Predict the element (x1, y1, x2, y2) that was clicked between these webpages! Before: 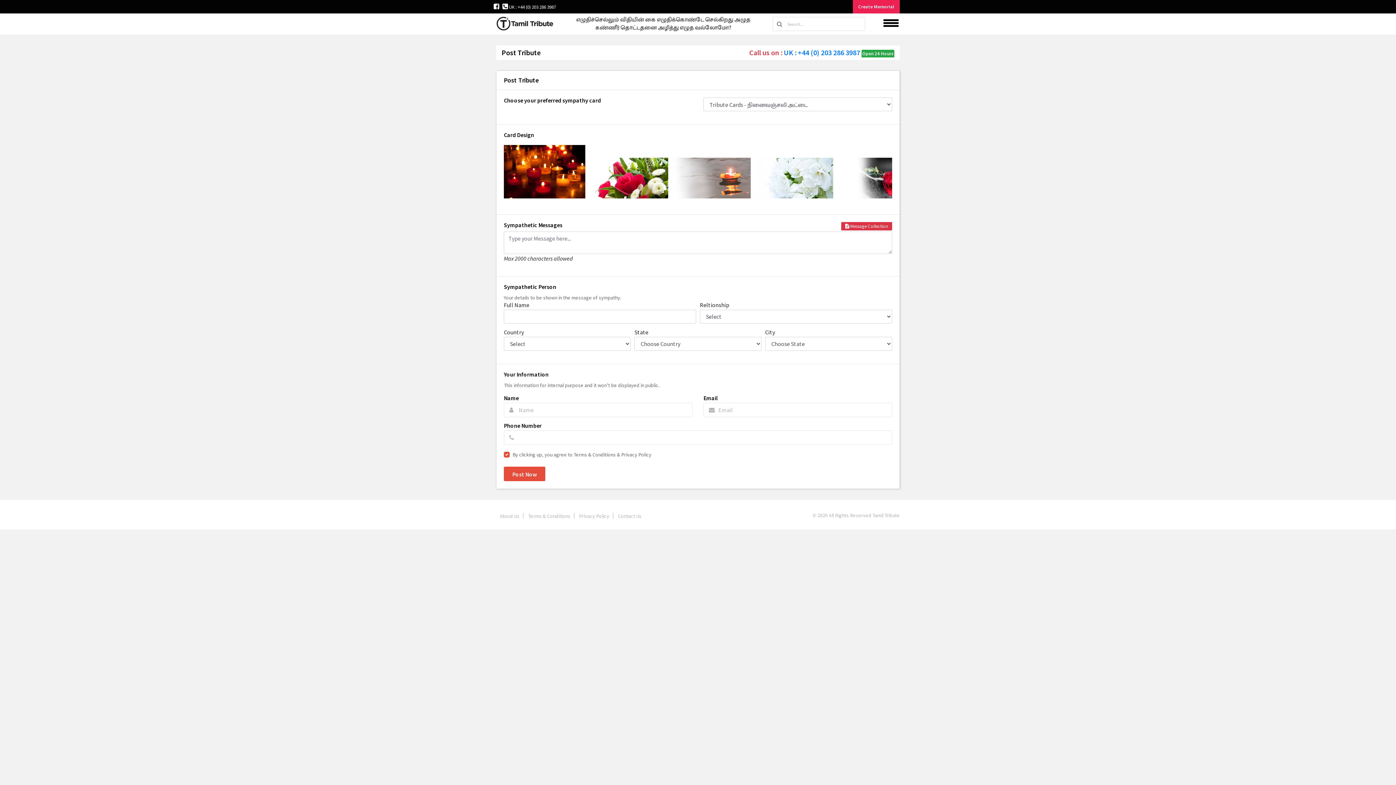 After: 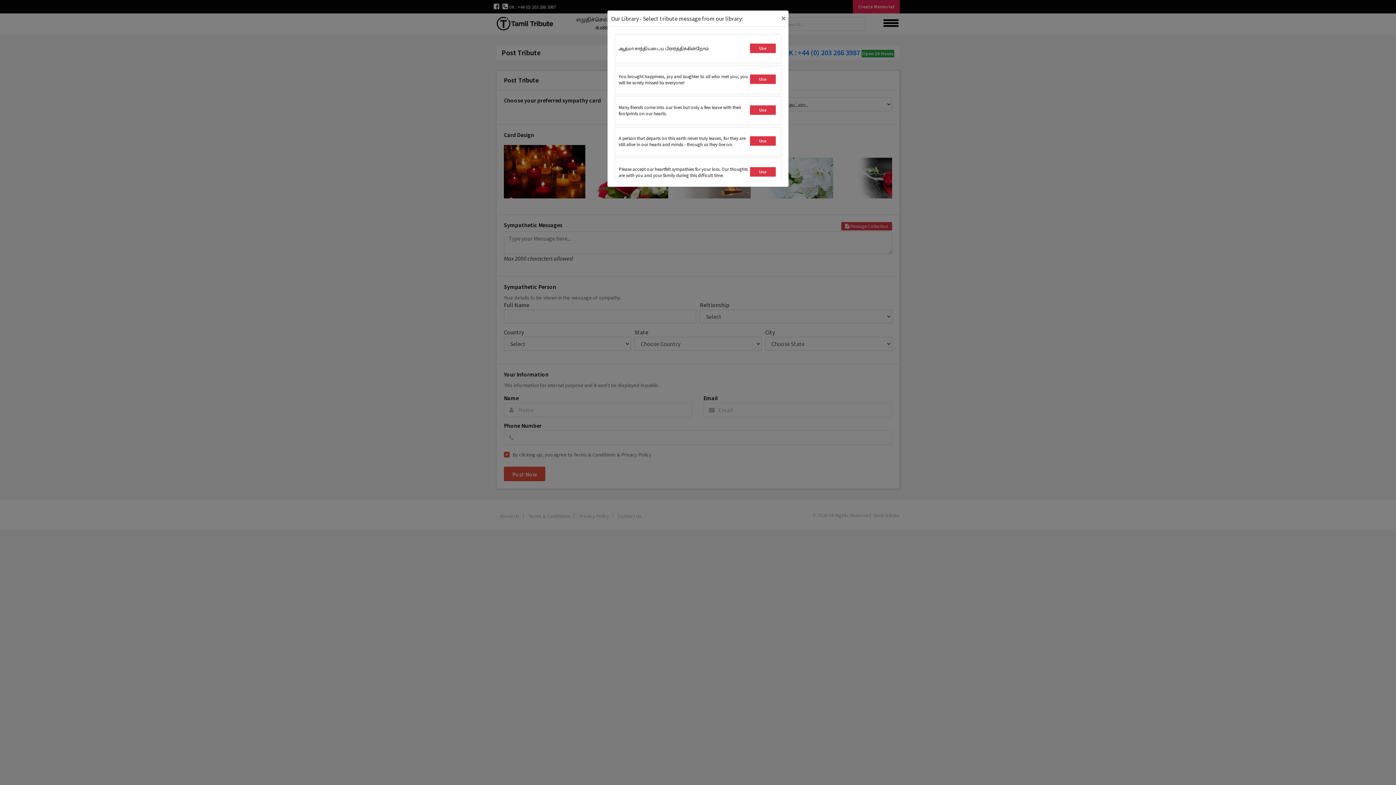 Action: label:  Message Collection bbox: (841, 222, 892, 230)